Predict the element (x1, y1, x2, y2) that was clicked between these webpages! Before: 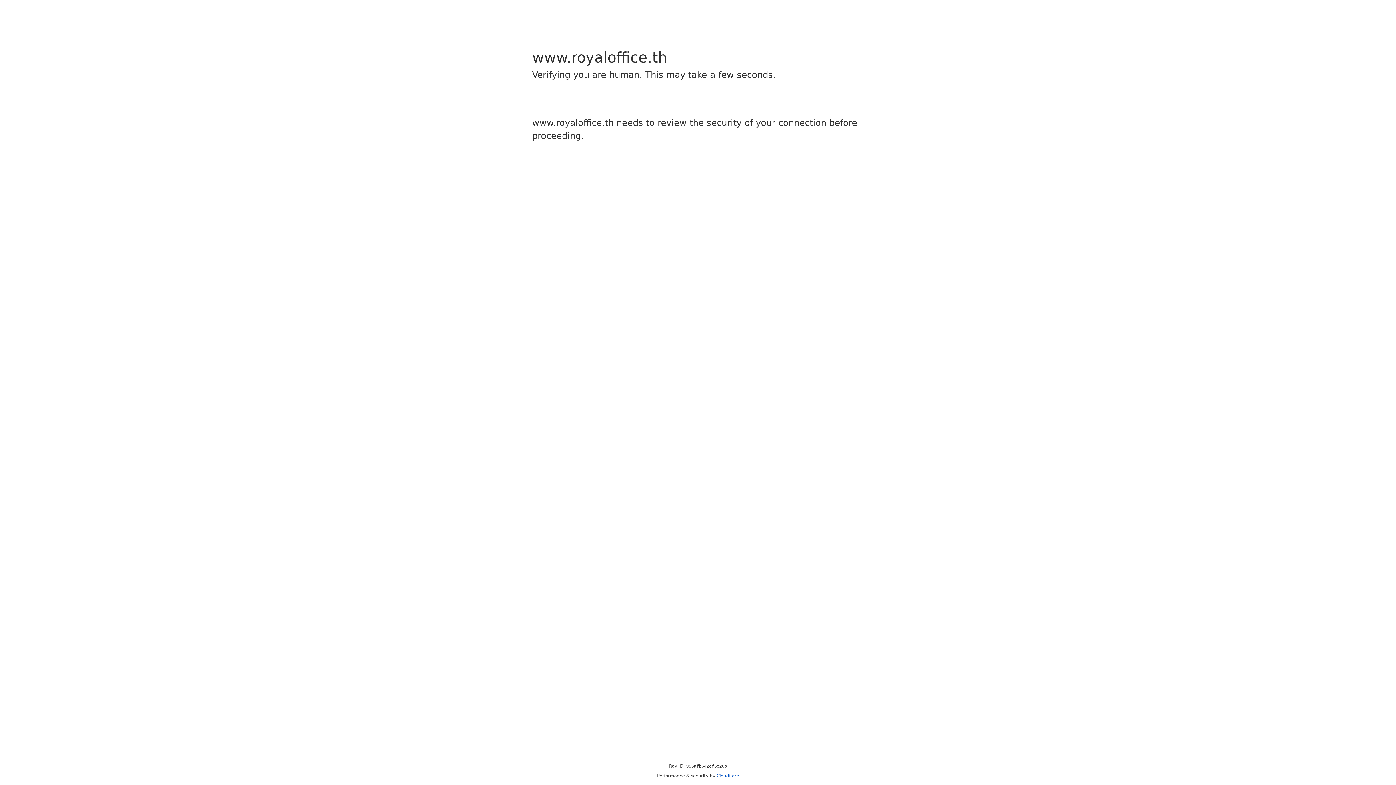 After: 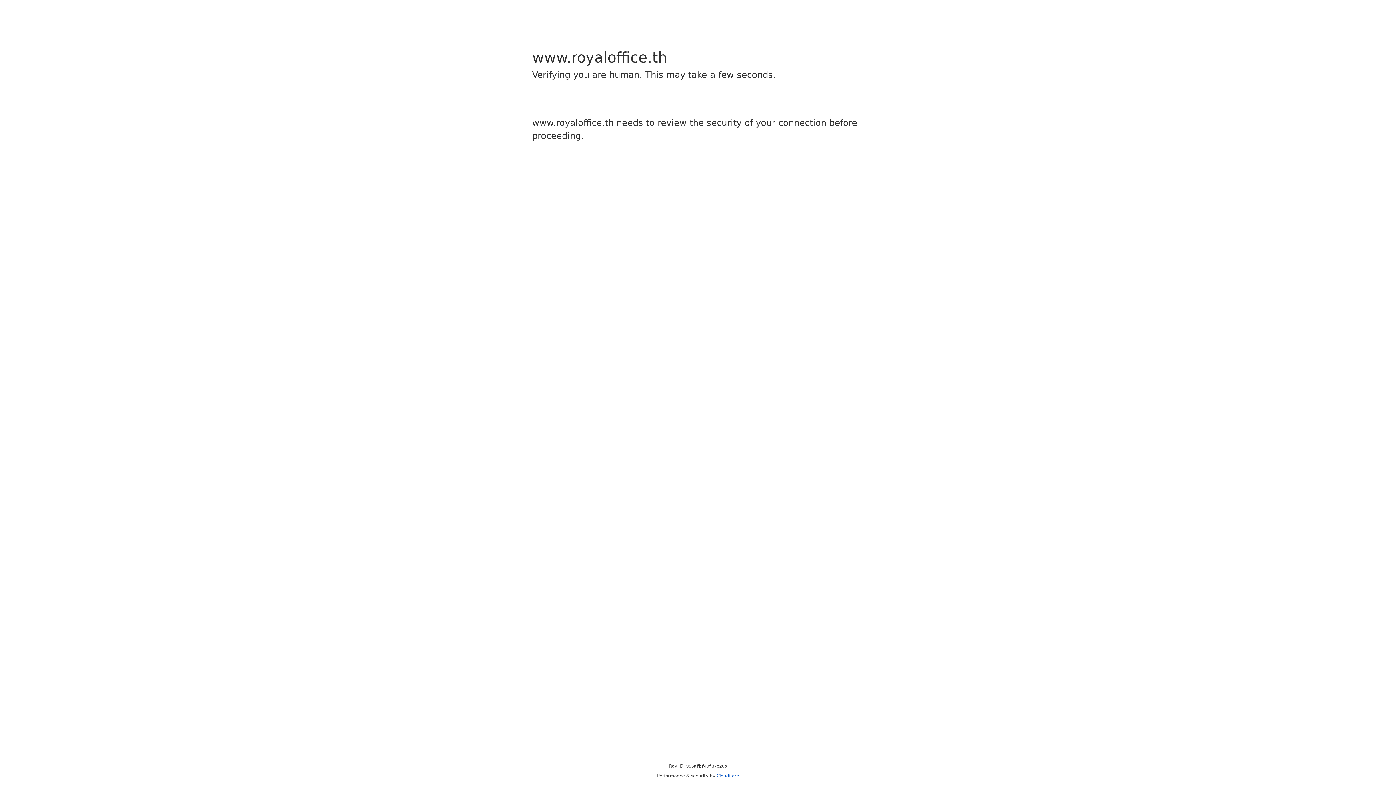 Action: bbox: (716, 773, 739, 778) label: Cloudflare